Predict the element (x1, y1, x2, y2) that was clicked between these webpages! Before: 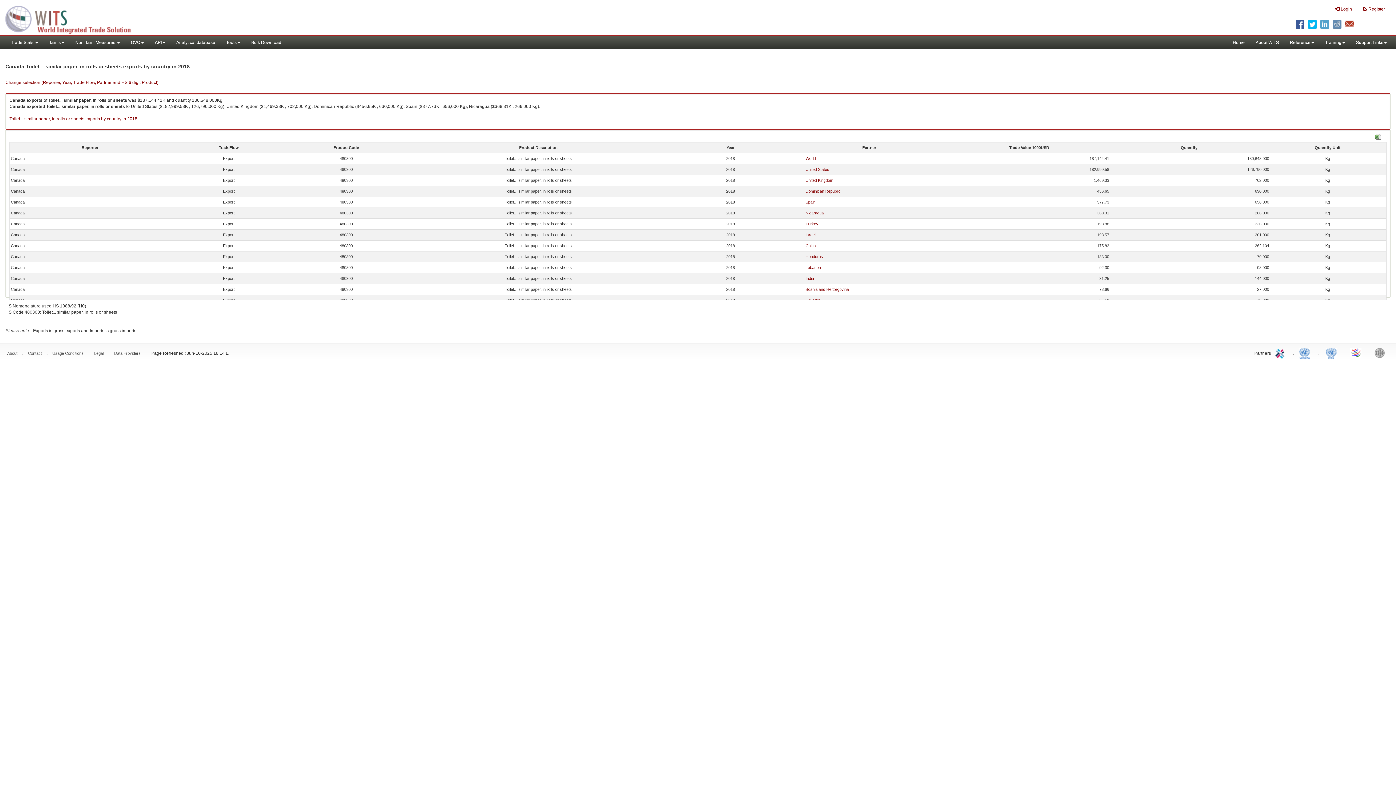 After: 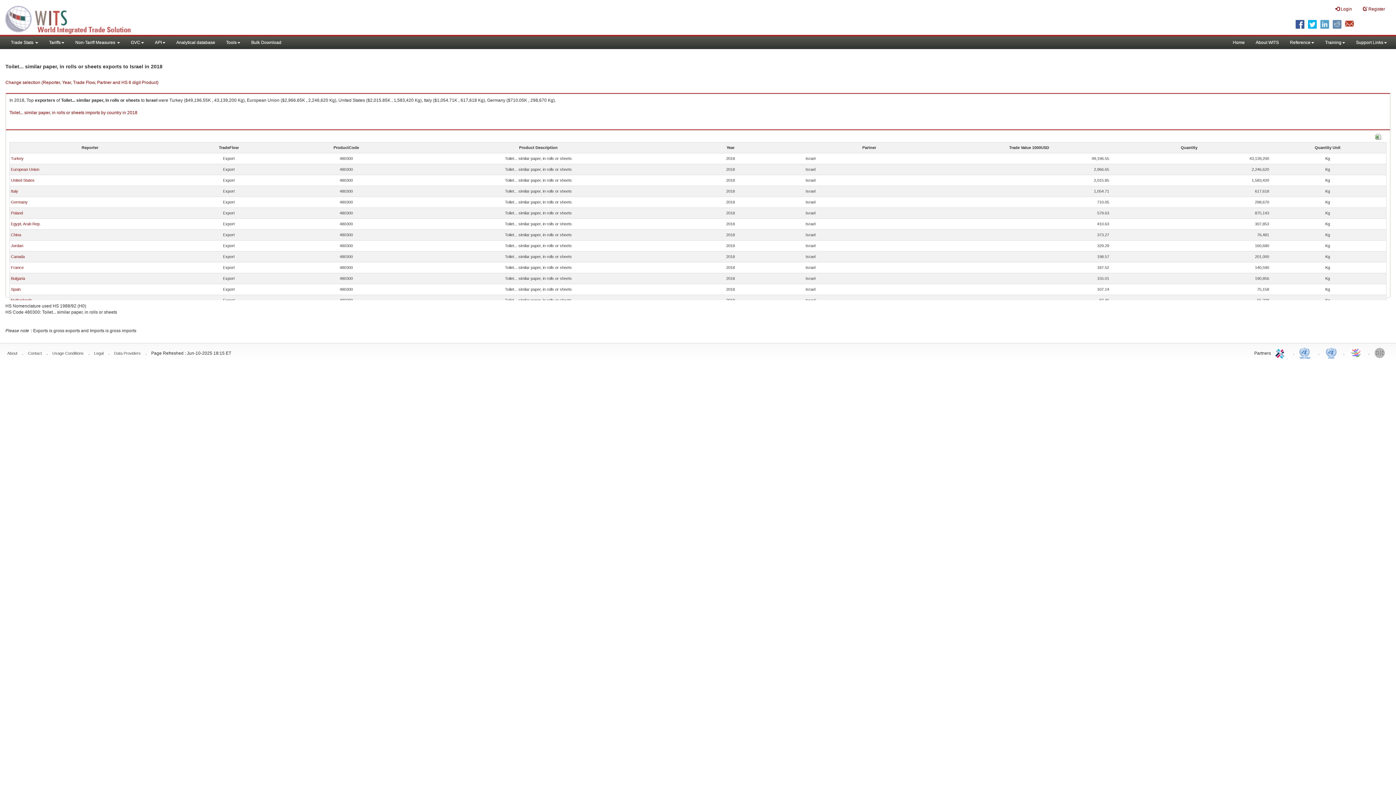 Action: label: Israel bbox: (805, 232, 815, 237)